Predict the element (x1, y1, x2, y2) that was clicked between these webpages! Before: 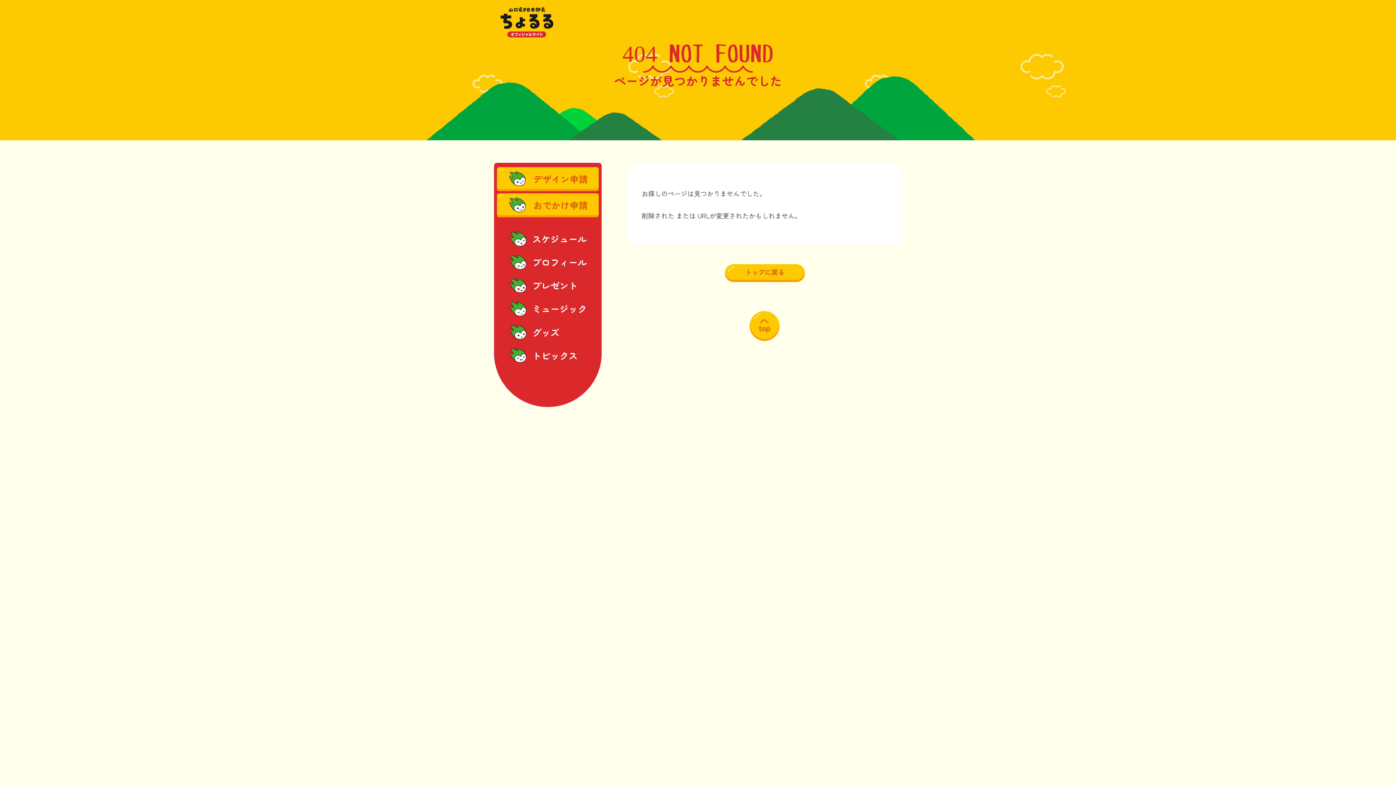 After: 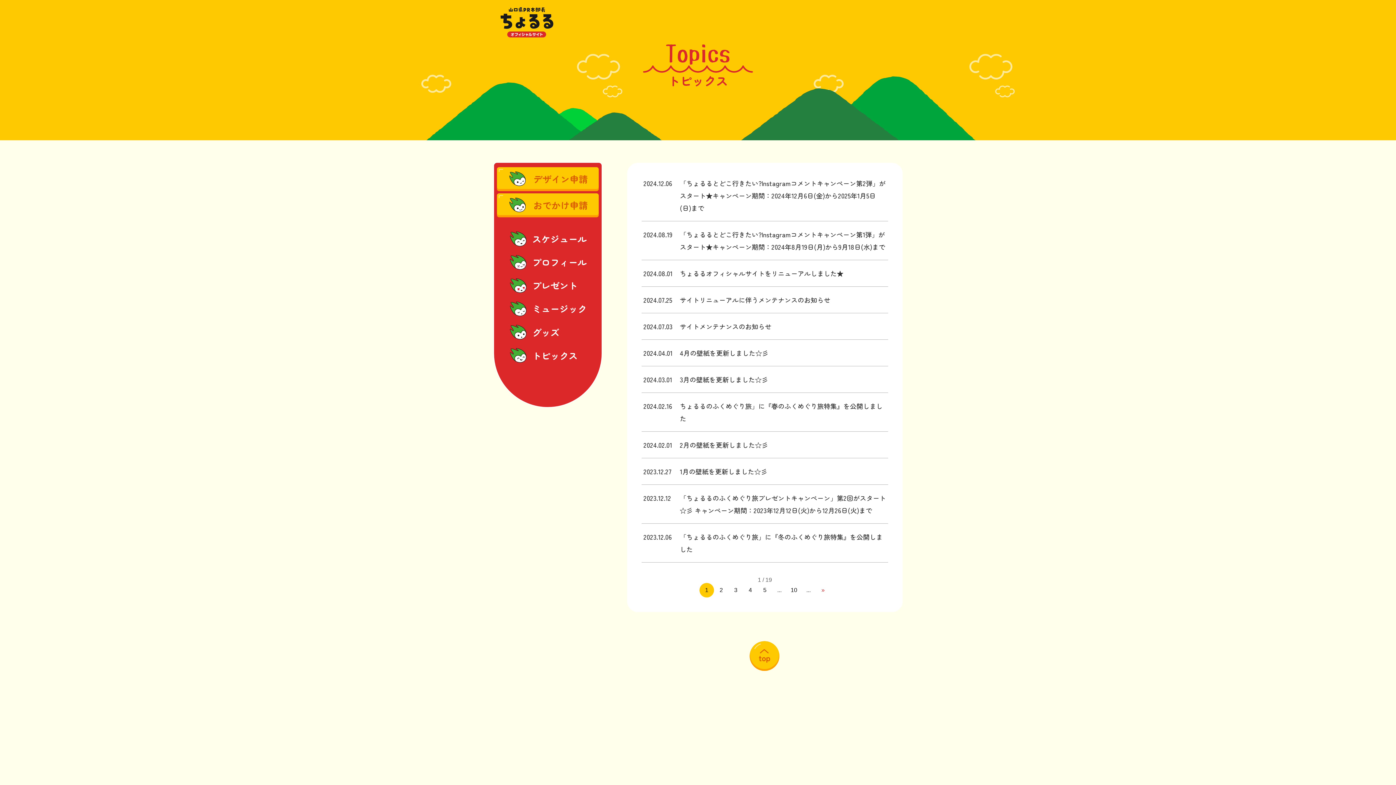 Action: bbox: (532, 351, 588, 360) label: トピックス